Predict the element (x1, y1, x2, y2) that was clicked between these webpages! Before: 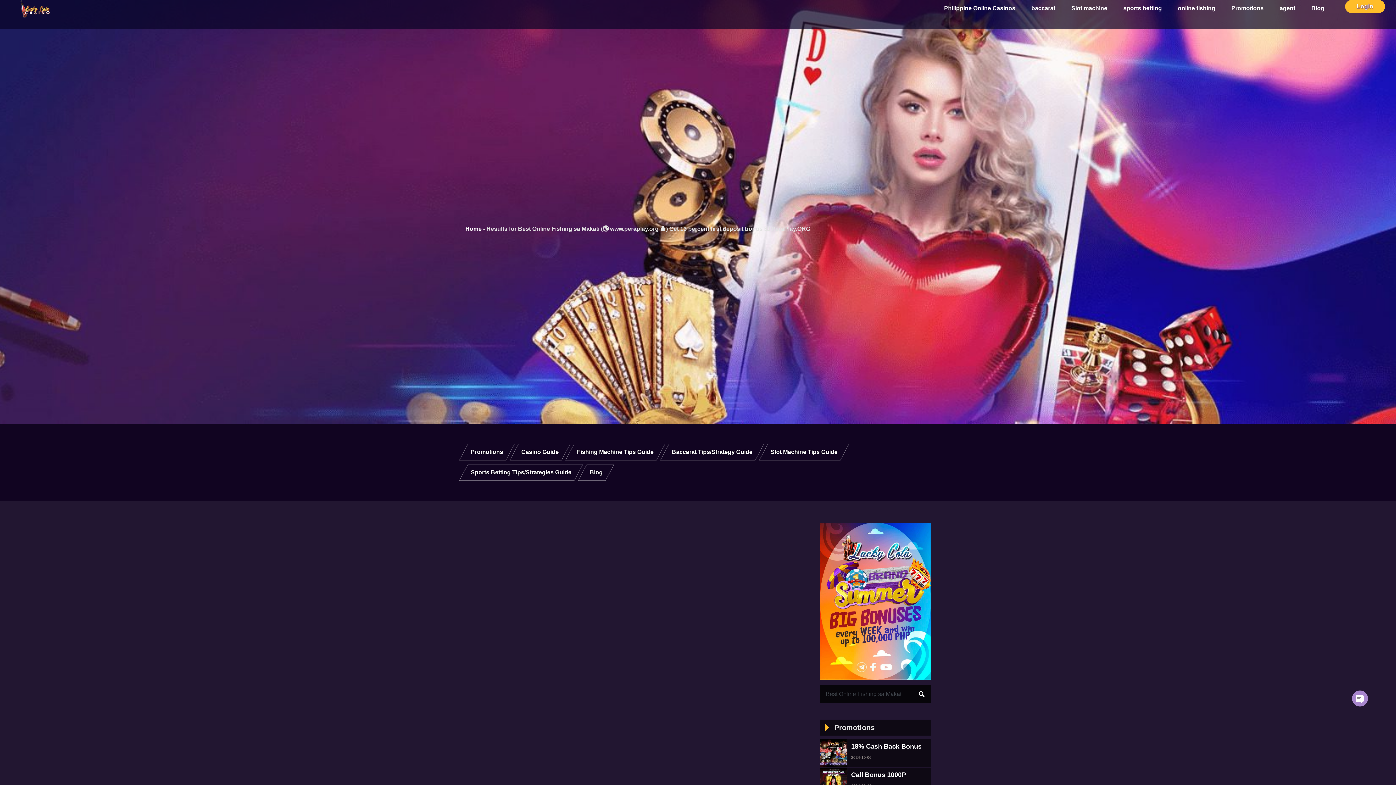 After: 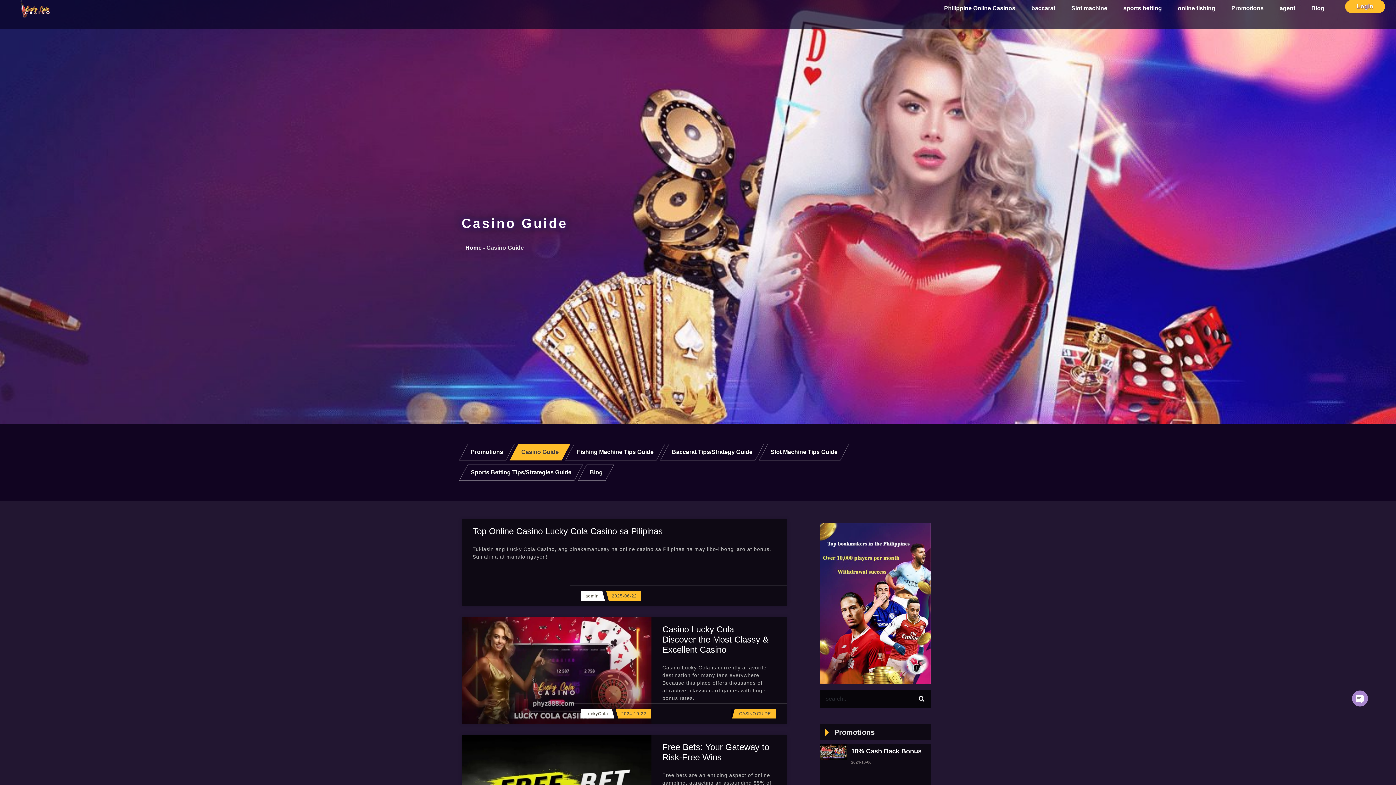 Action: label: Casino Guide bbox: (514, 444, 566, 460)